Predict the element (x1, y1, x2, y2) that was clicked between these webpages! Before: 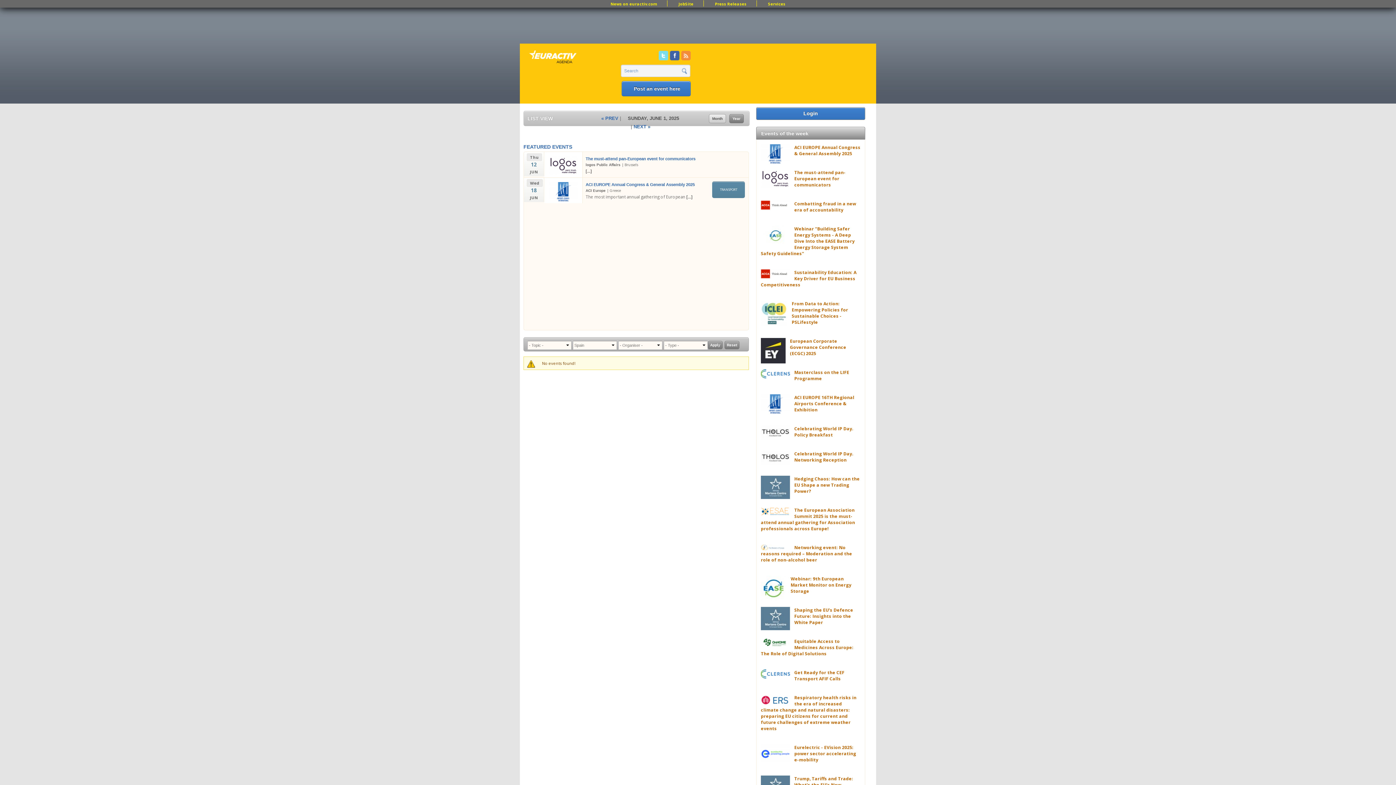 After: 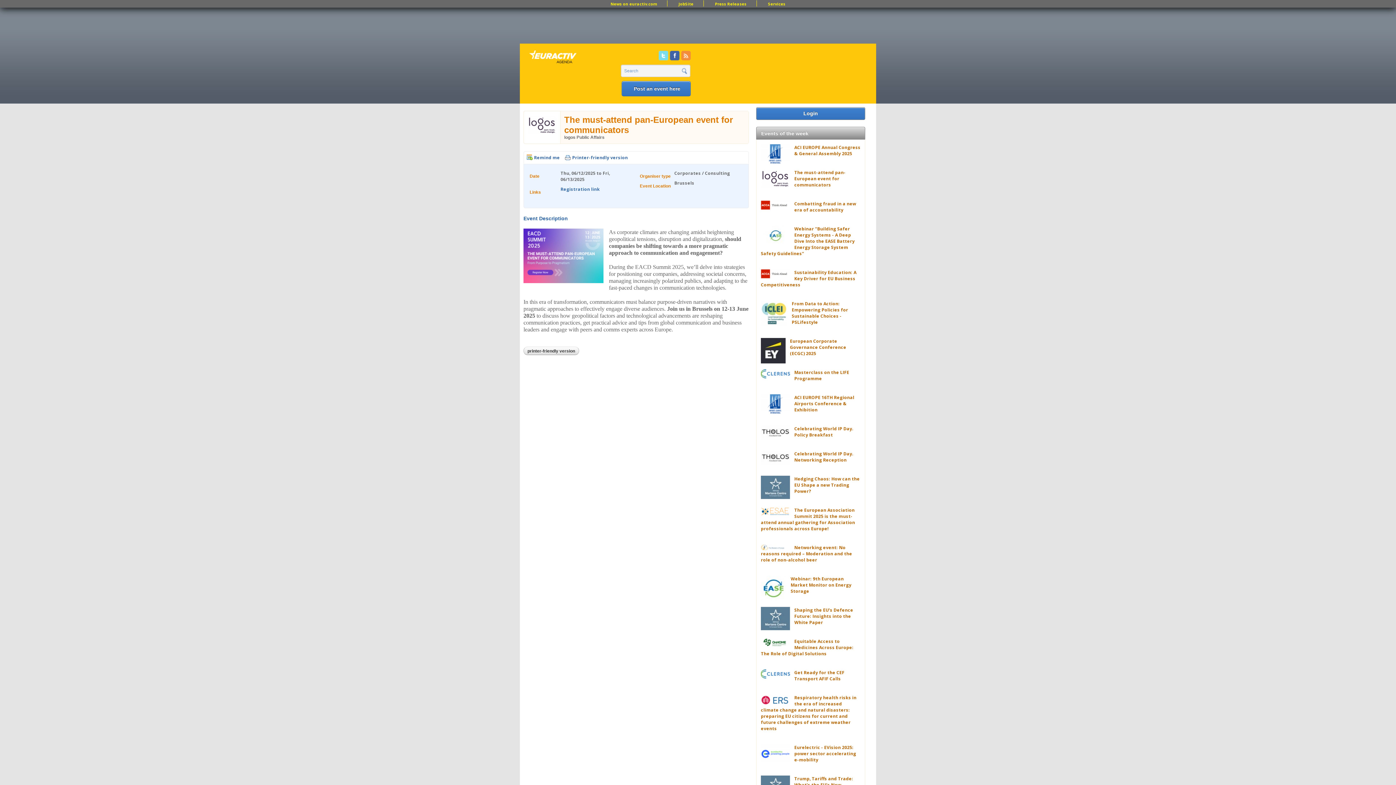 Action: bbox: (794, 169, 845, 188) label: The must-attend pan-European event for communicators